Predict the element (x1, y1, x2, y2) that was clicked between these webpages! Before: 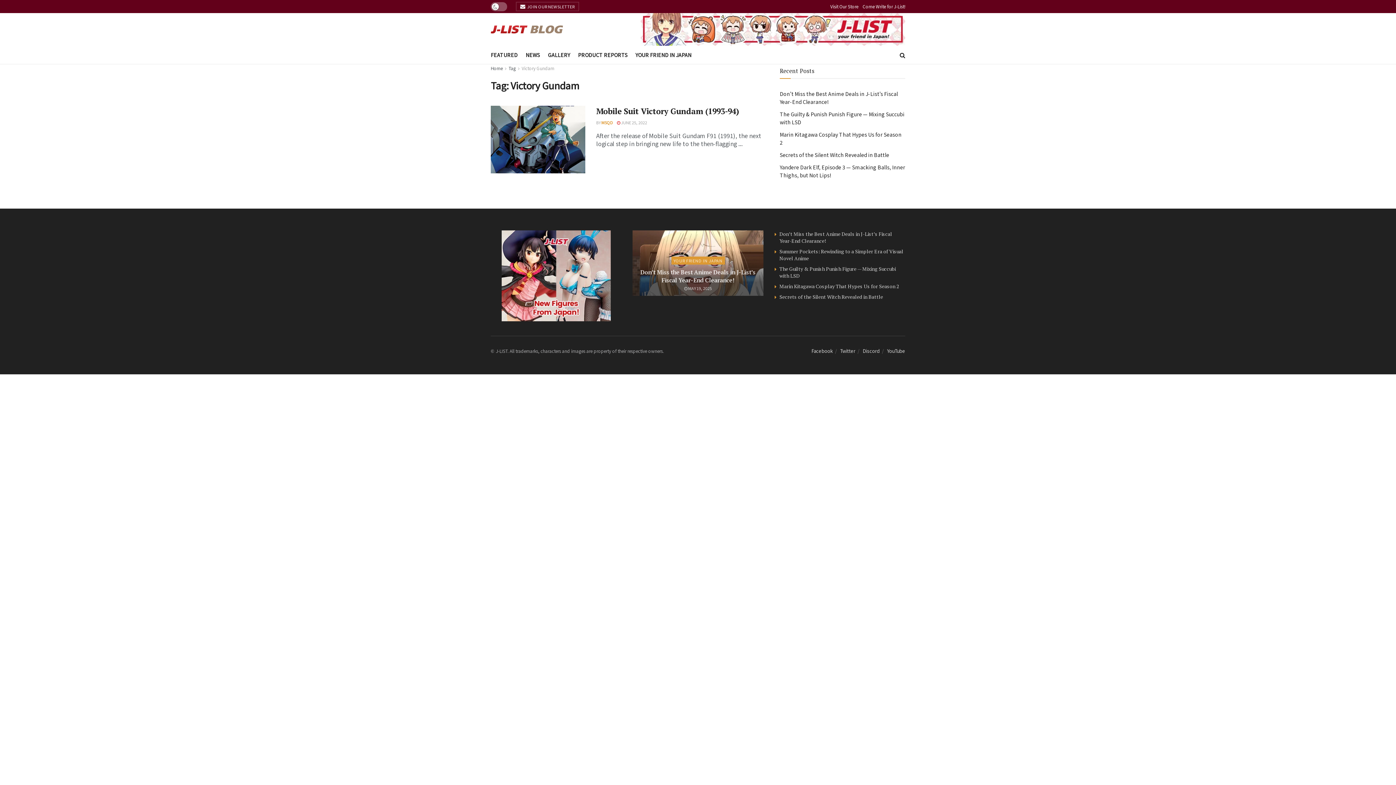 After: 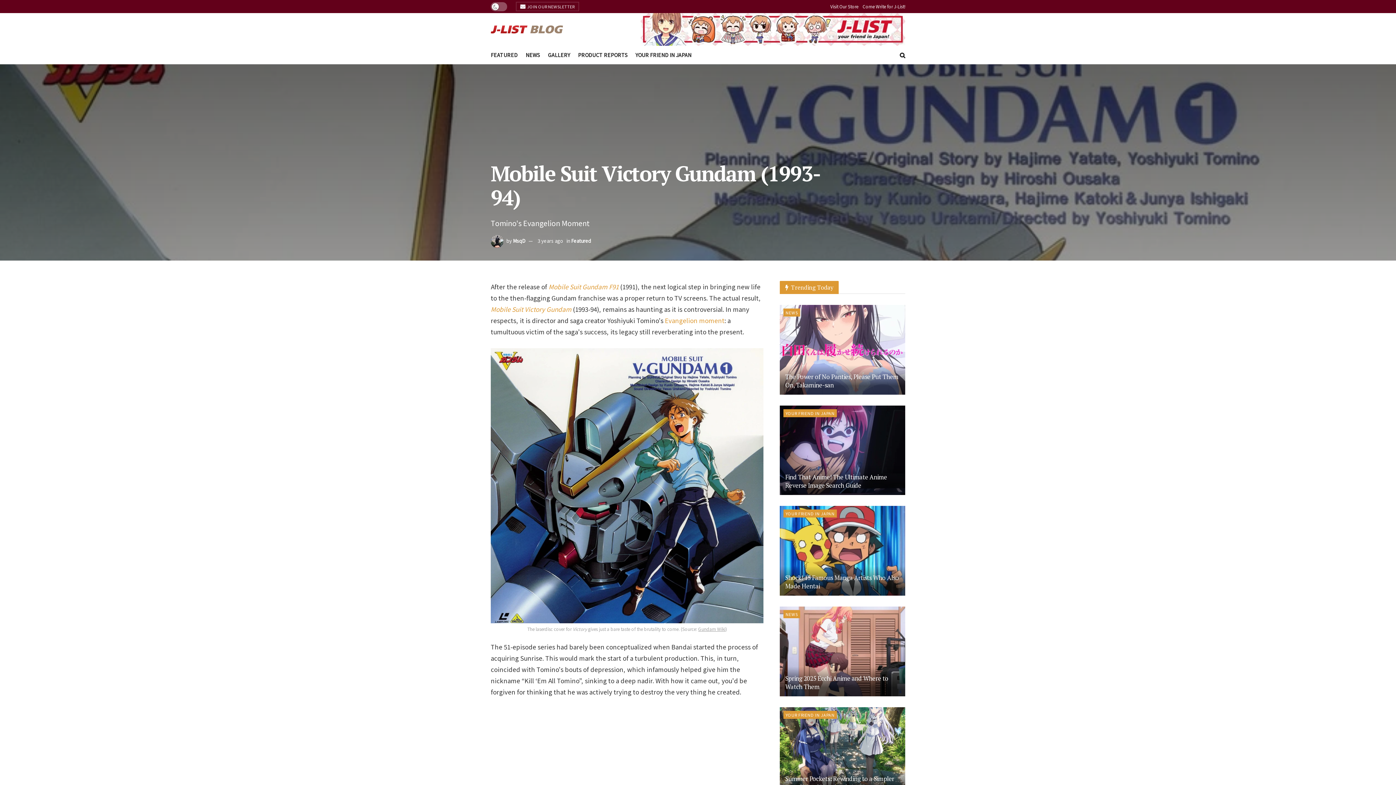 Action: bbox: (617, 119, 647, 125) label:  JUNE 25, 2022